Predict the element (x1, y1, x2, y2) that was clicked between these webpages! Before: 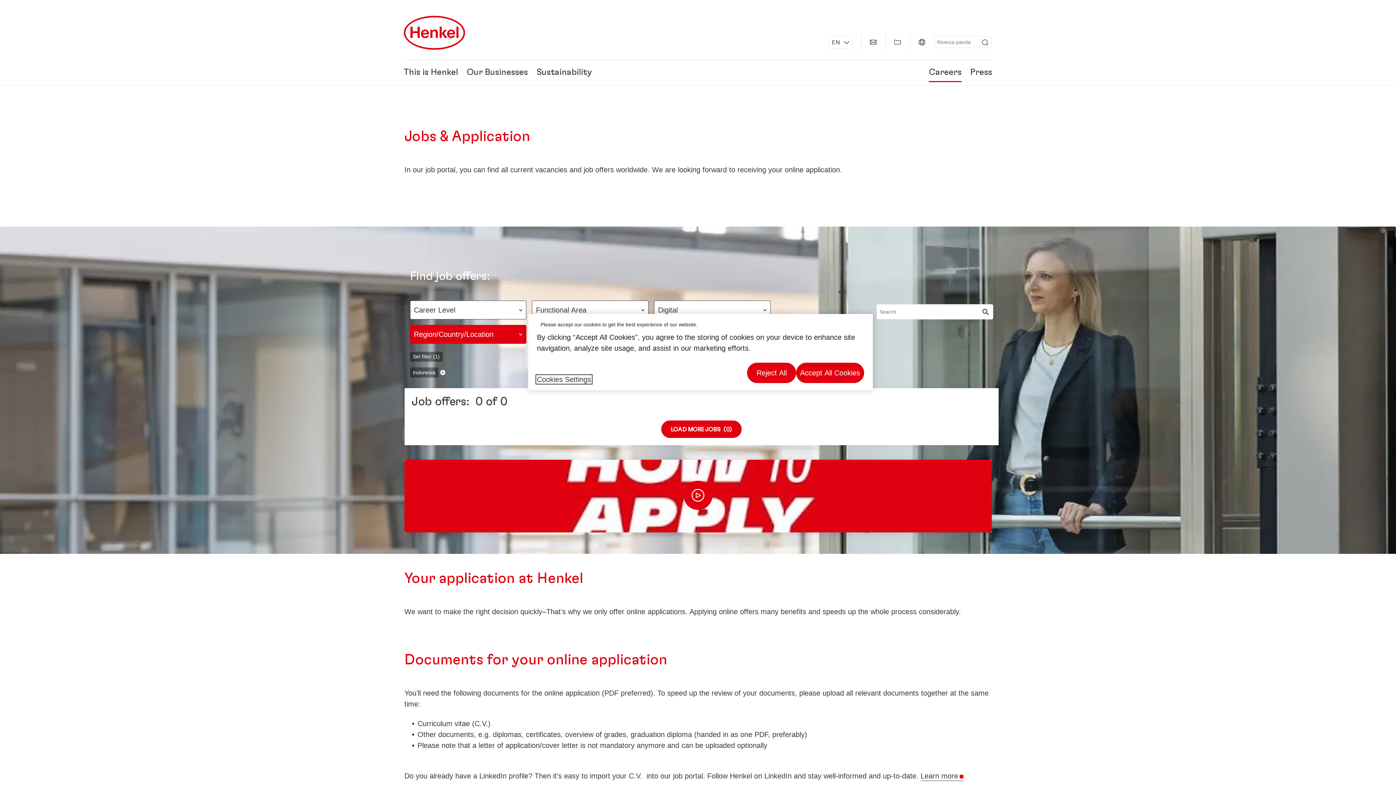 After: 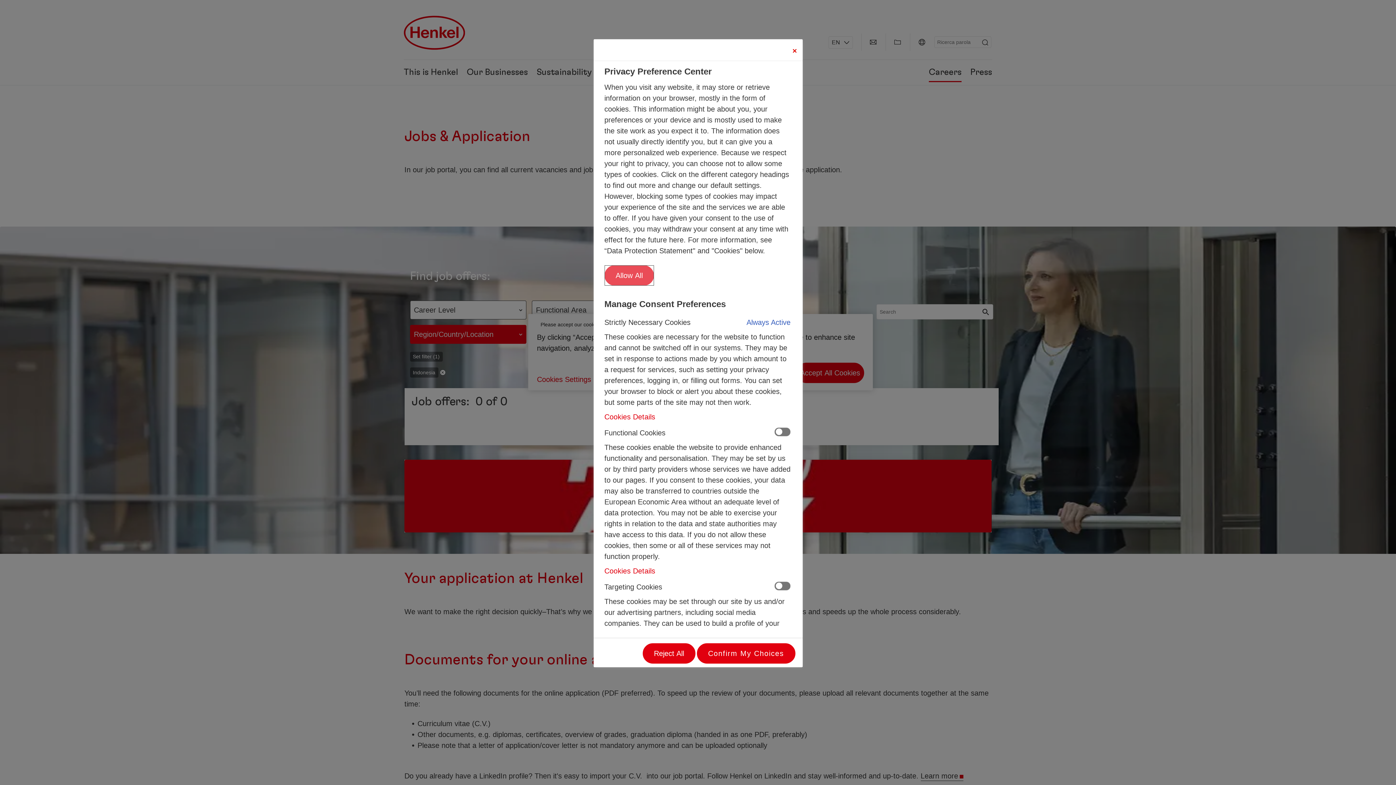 Action: bbox: (537, 376, 591, 383) label: Cookies Settings